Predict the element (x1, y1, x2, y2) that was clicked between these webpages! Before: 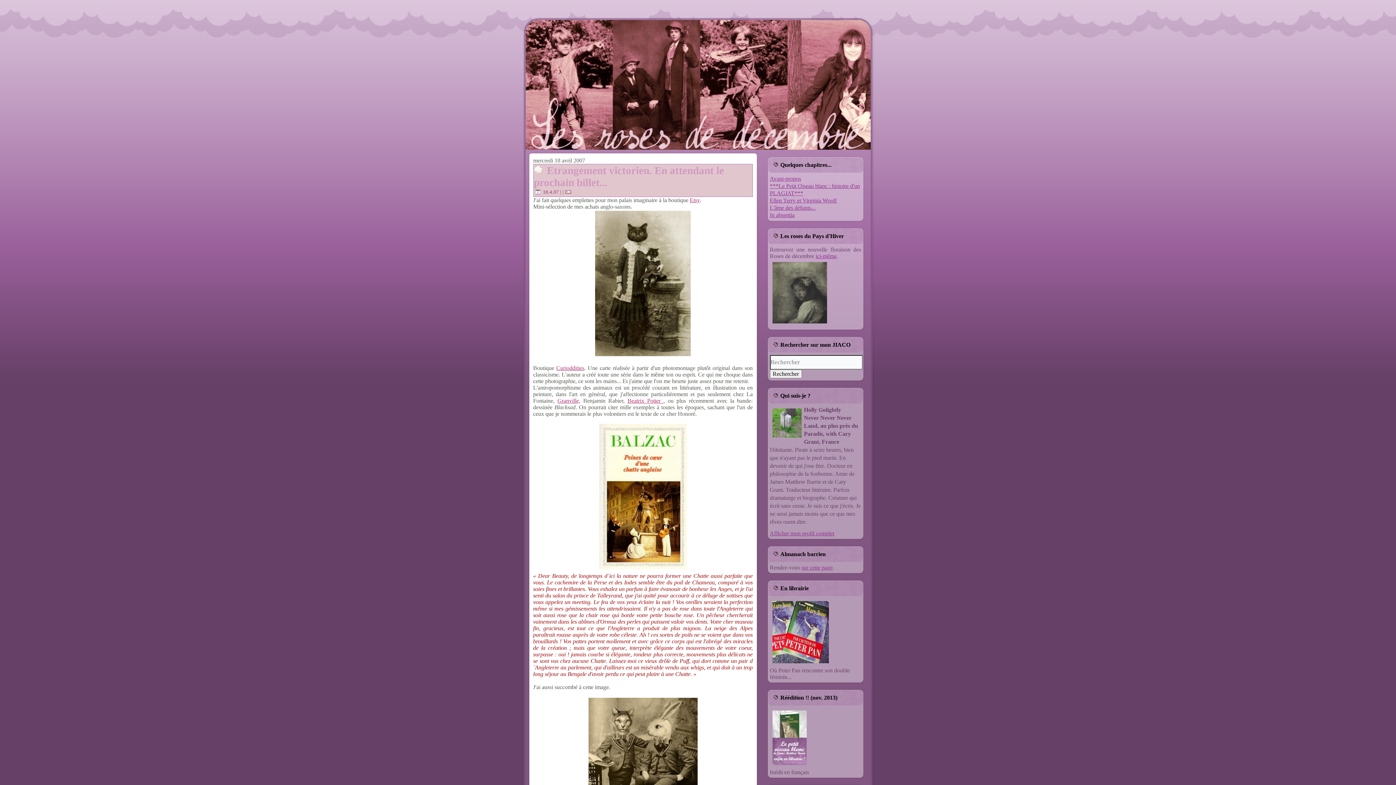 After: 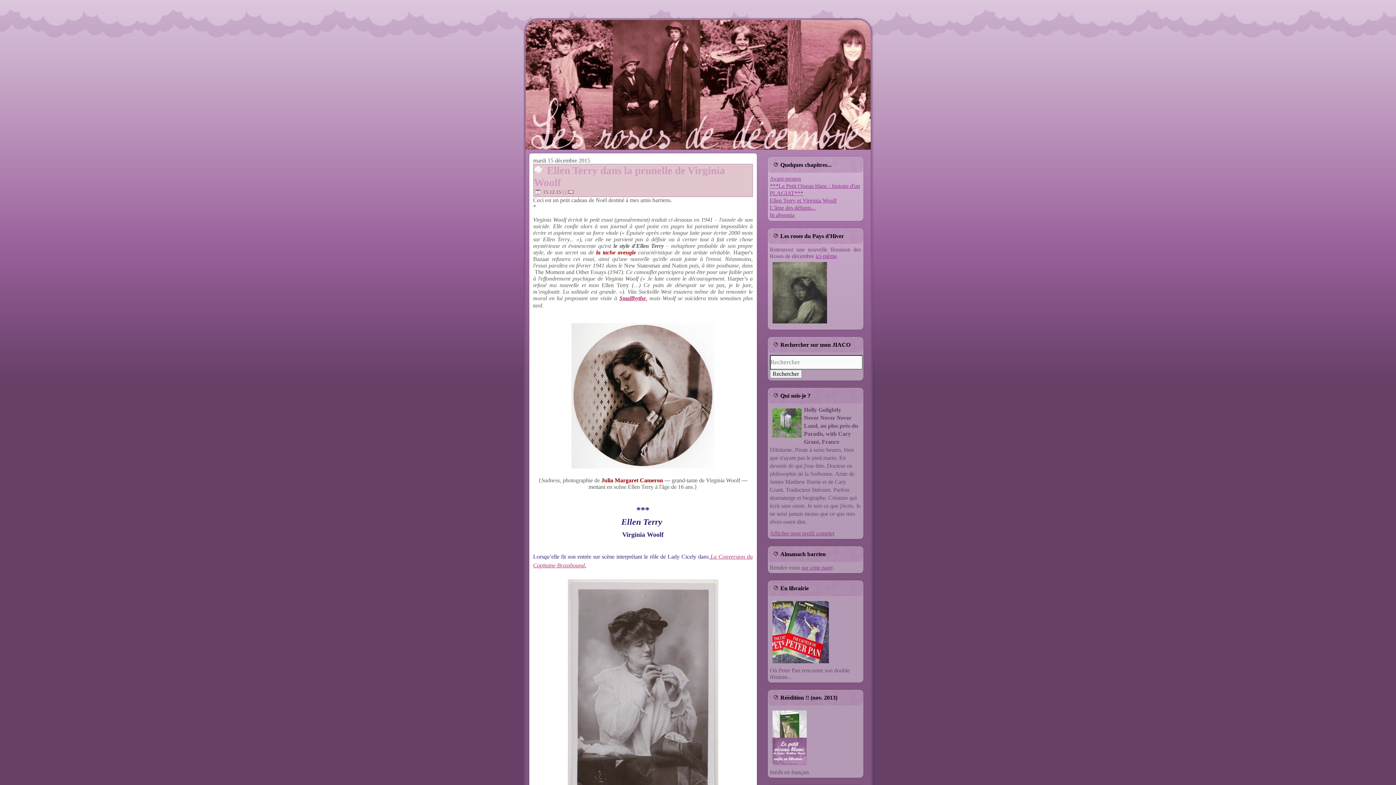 Action: bbox: (770, 197, 836, 203) label: Ellen Terry et Virginia Woolf